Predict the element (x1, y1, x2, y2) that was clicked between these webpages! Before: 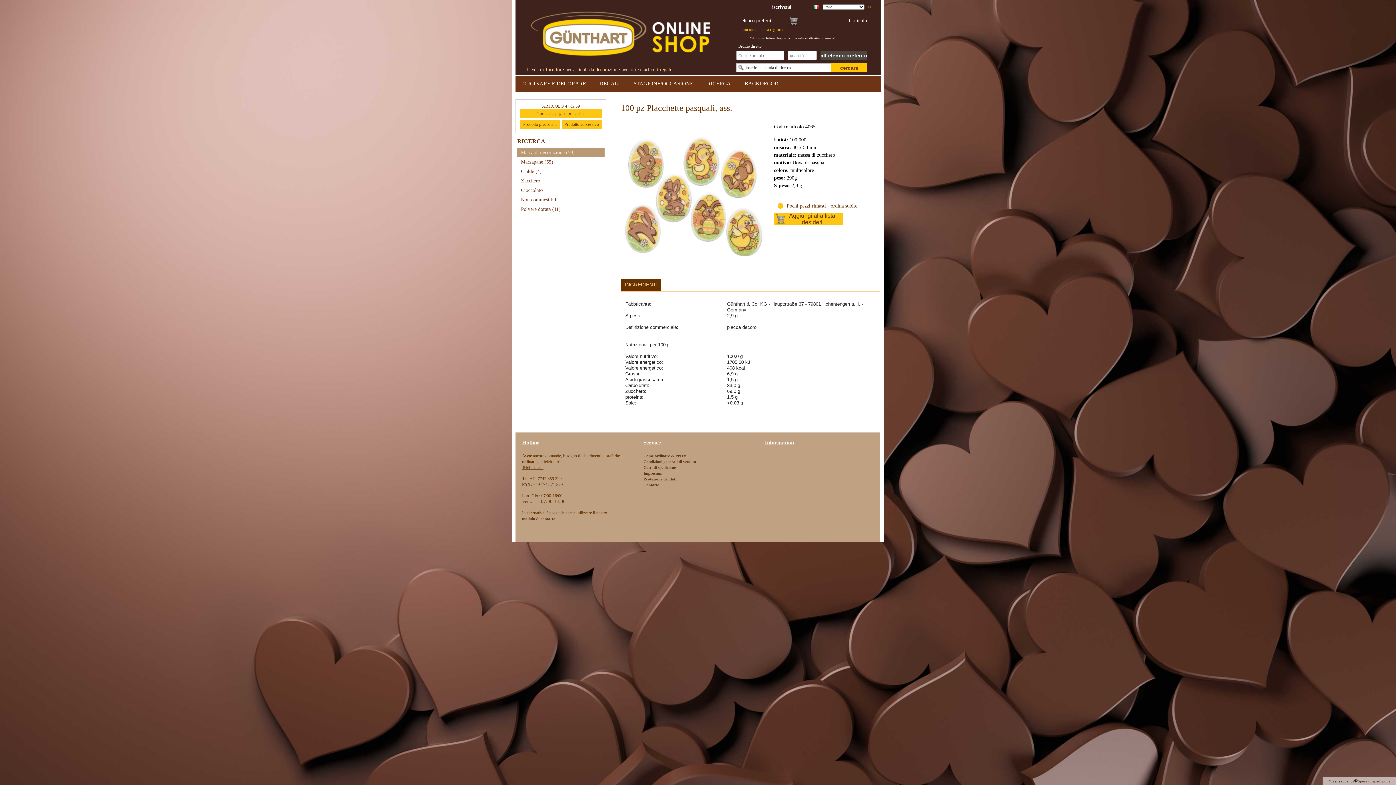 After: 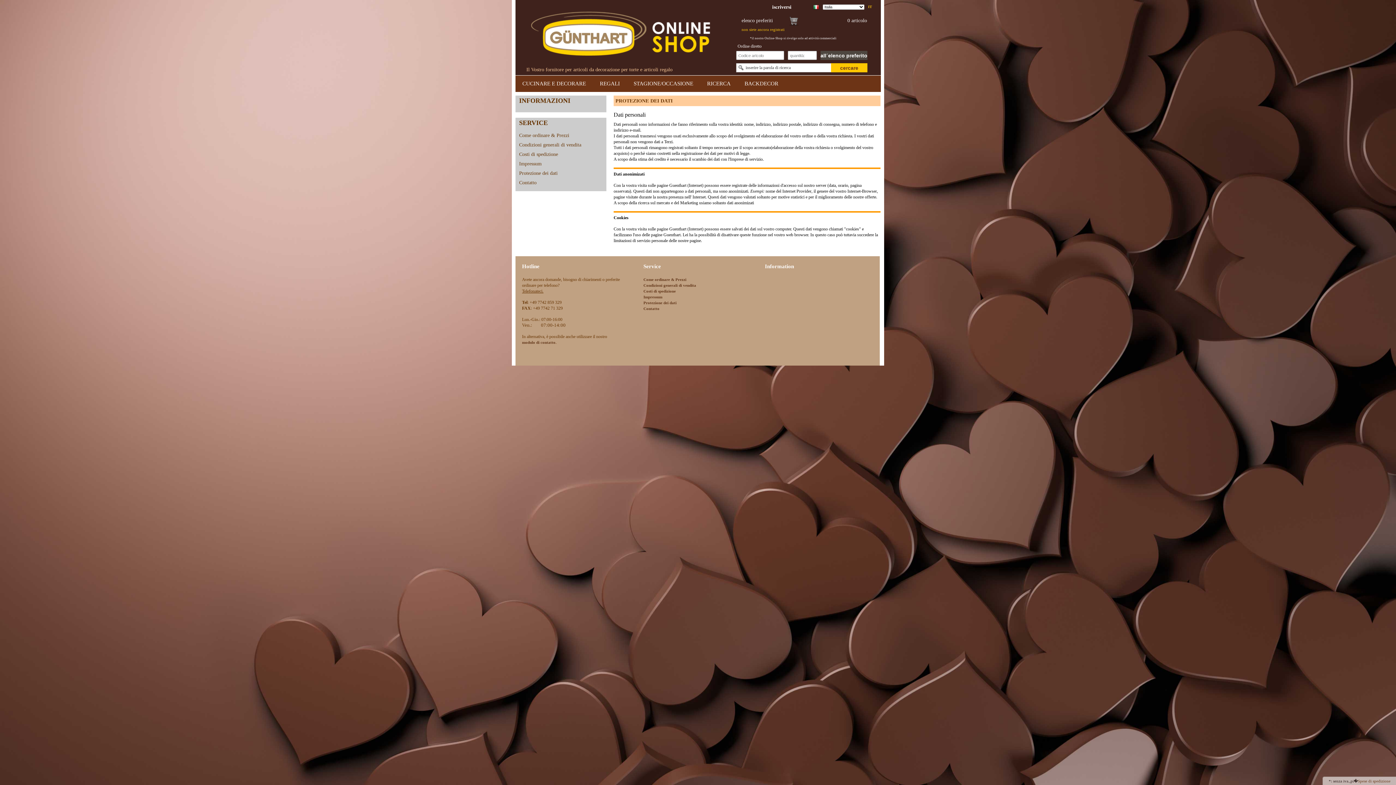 Action: bbox: (643, 477, 676, 481) label: Protezione dei dati